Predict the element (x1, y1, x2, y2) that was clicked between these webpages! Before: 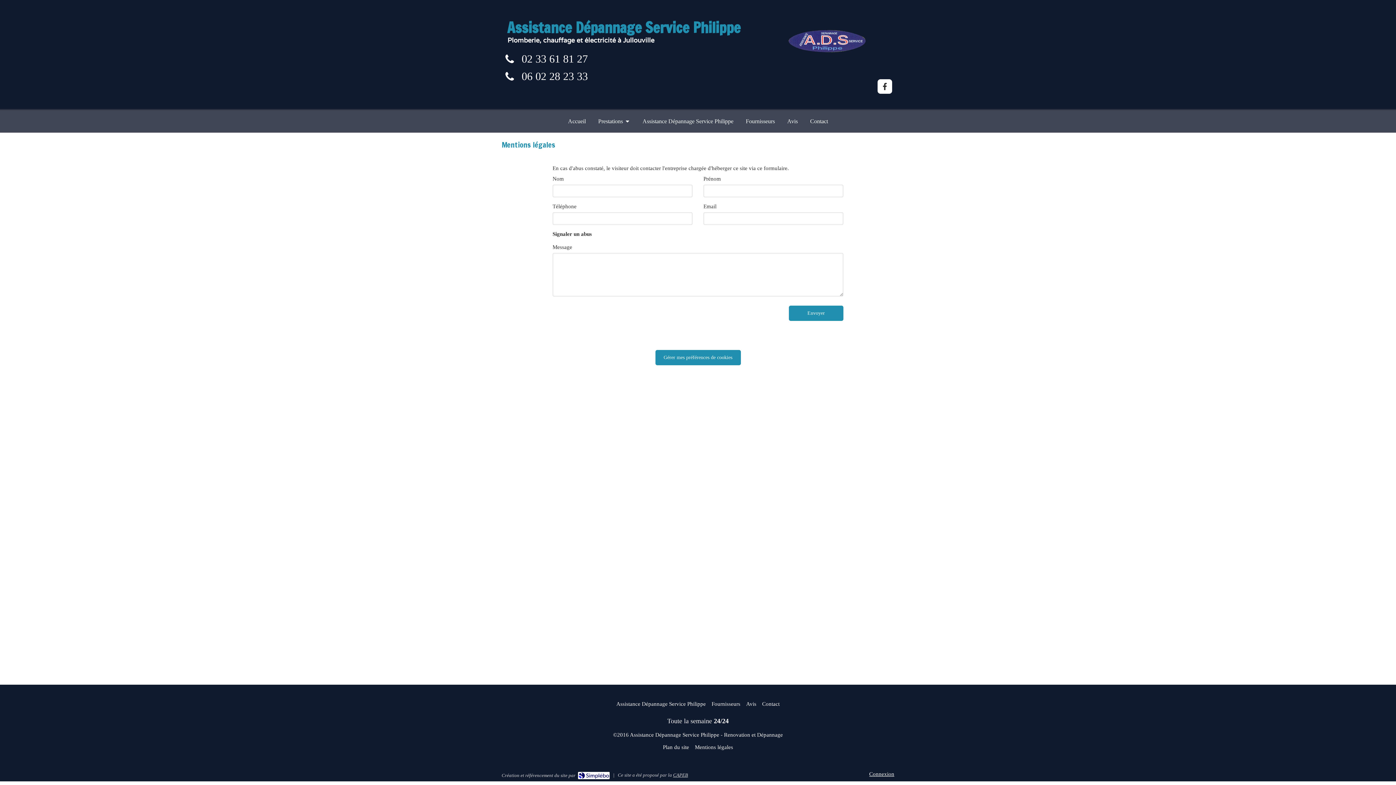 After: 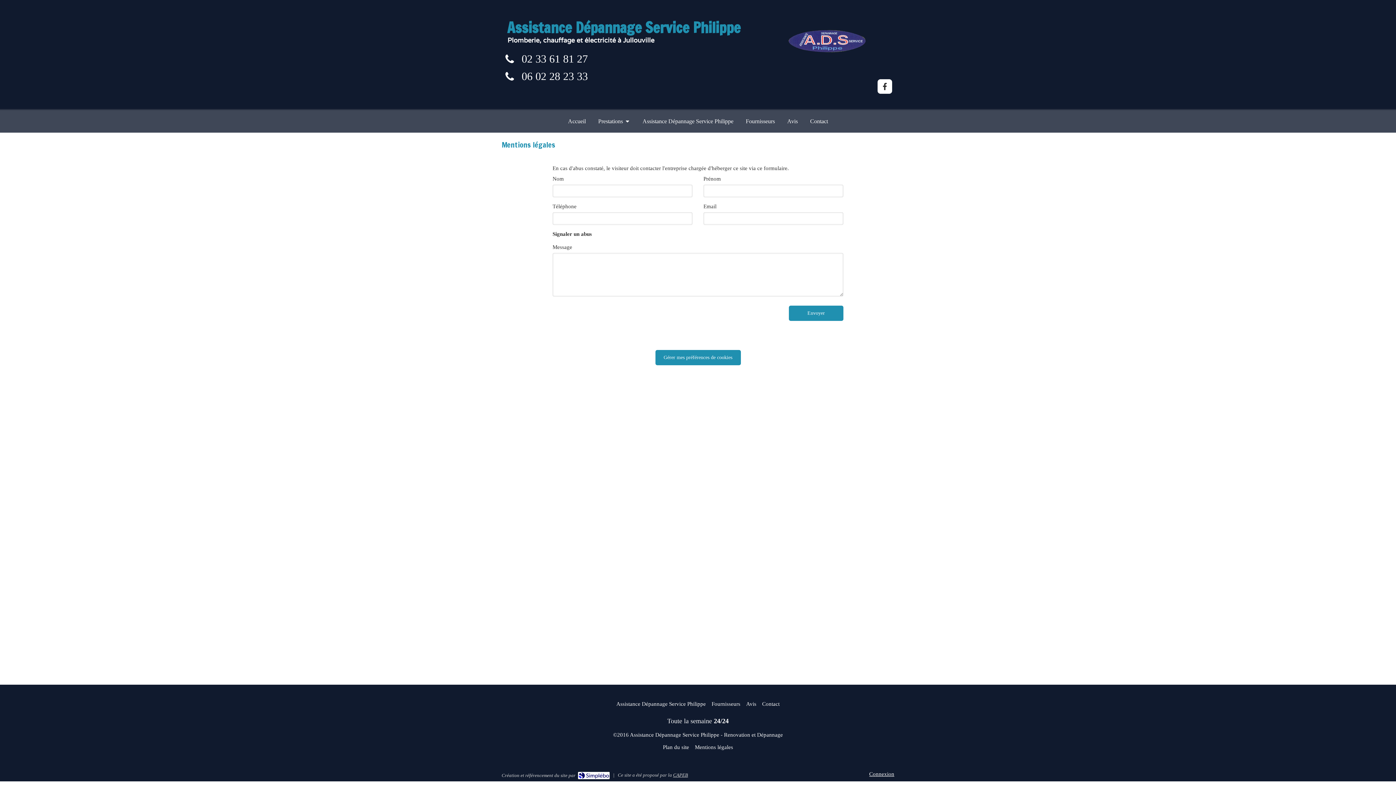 Action: bbox: (869, 771, 894, 777) label: Connexion